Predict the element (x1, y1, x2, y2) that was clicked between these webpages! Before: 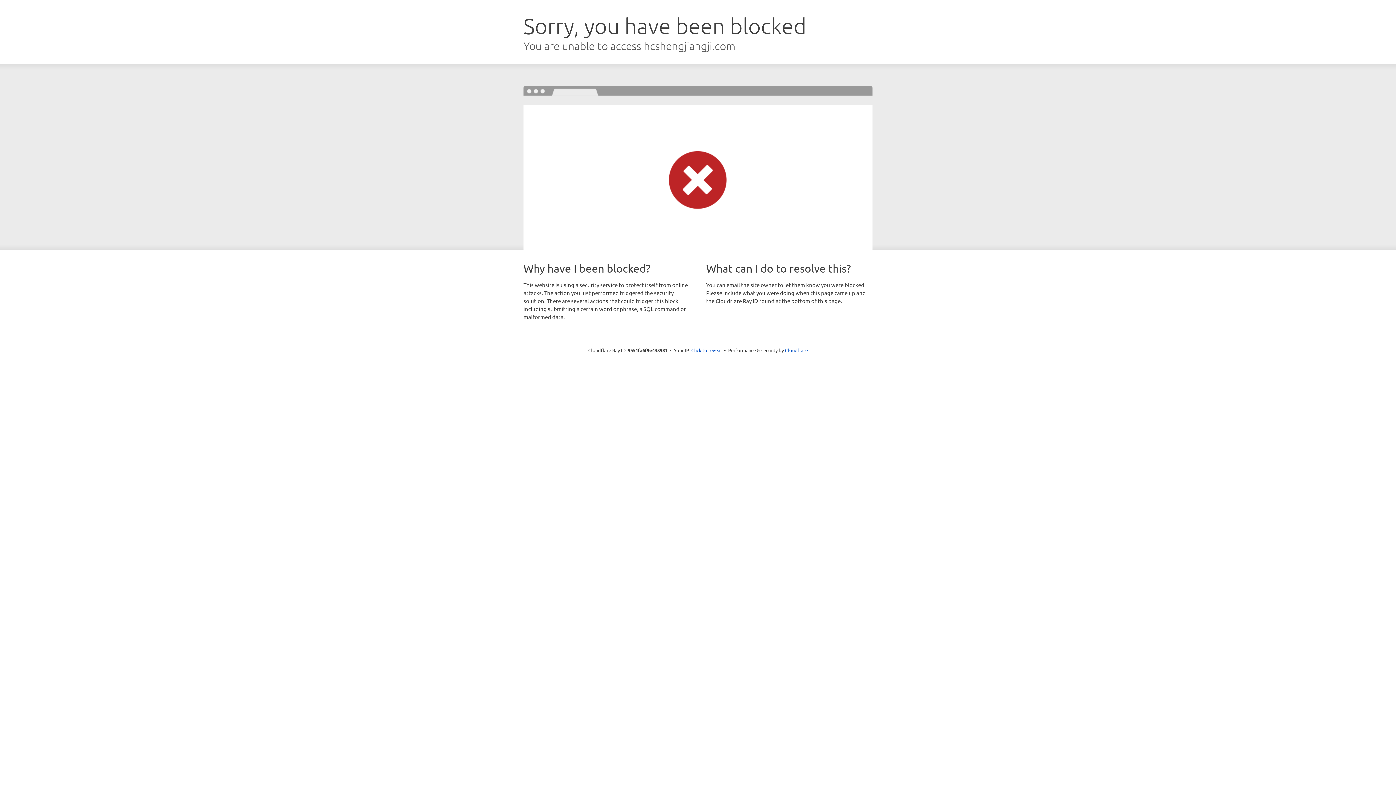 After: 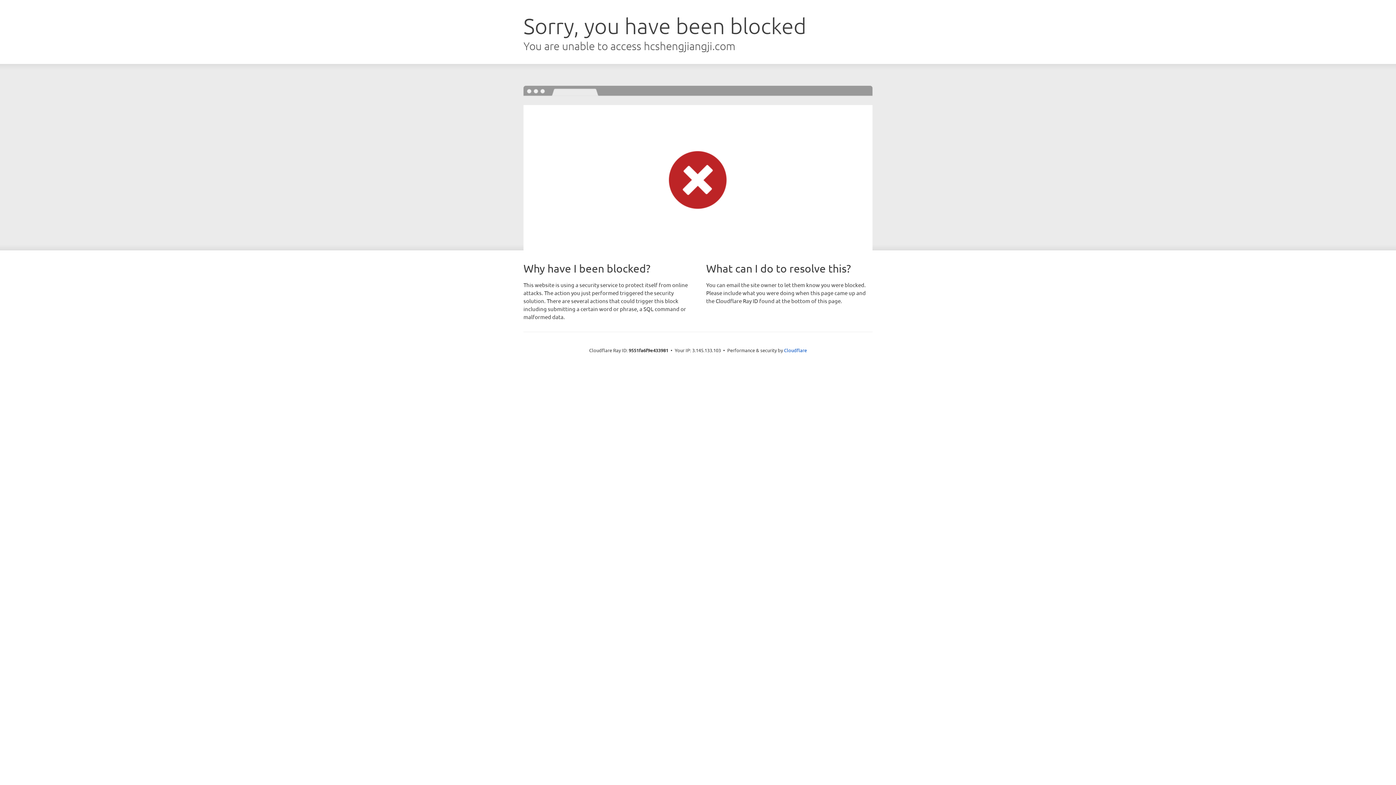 Action: label: Click to reveal bbox: (691, 346, 722, 353)